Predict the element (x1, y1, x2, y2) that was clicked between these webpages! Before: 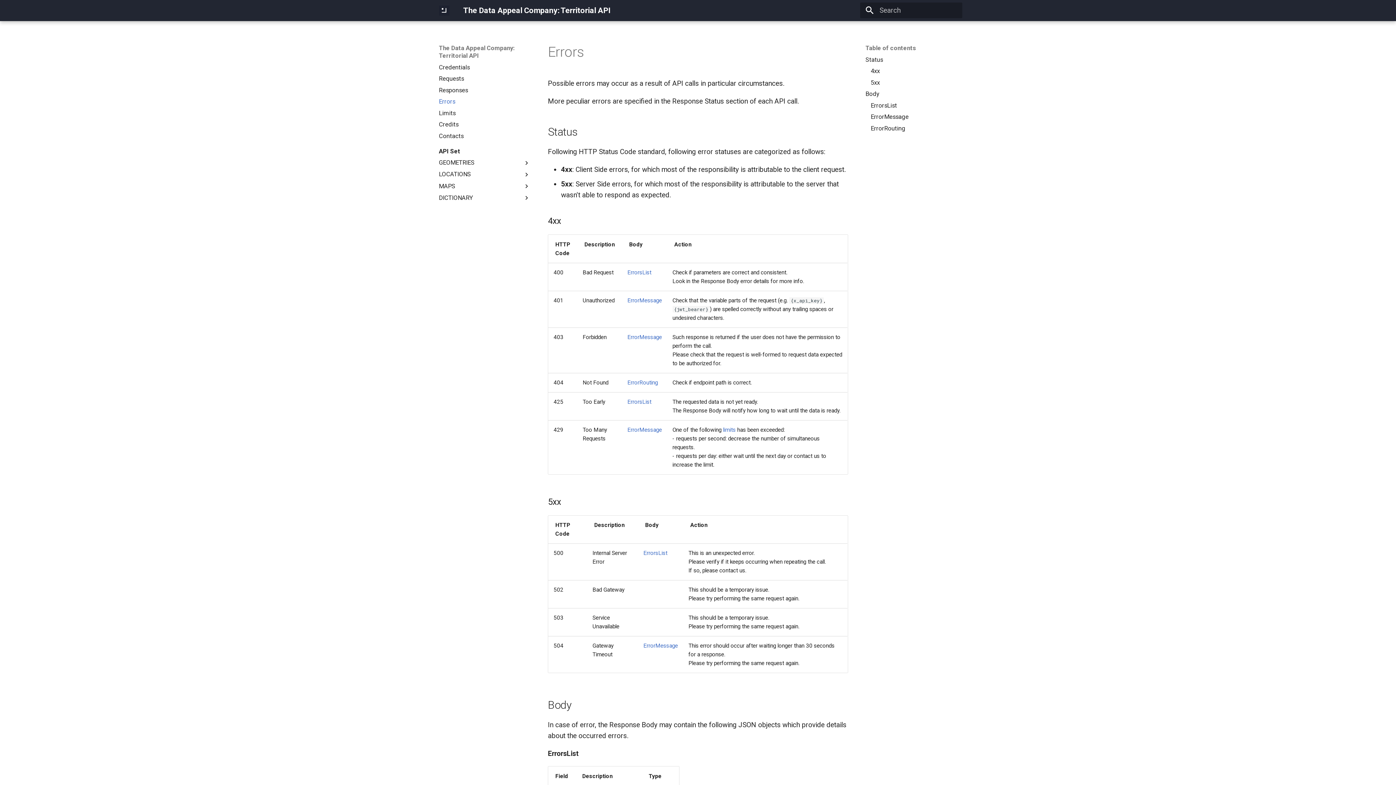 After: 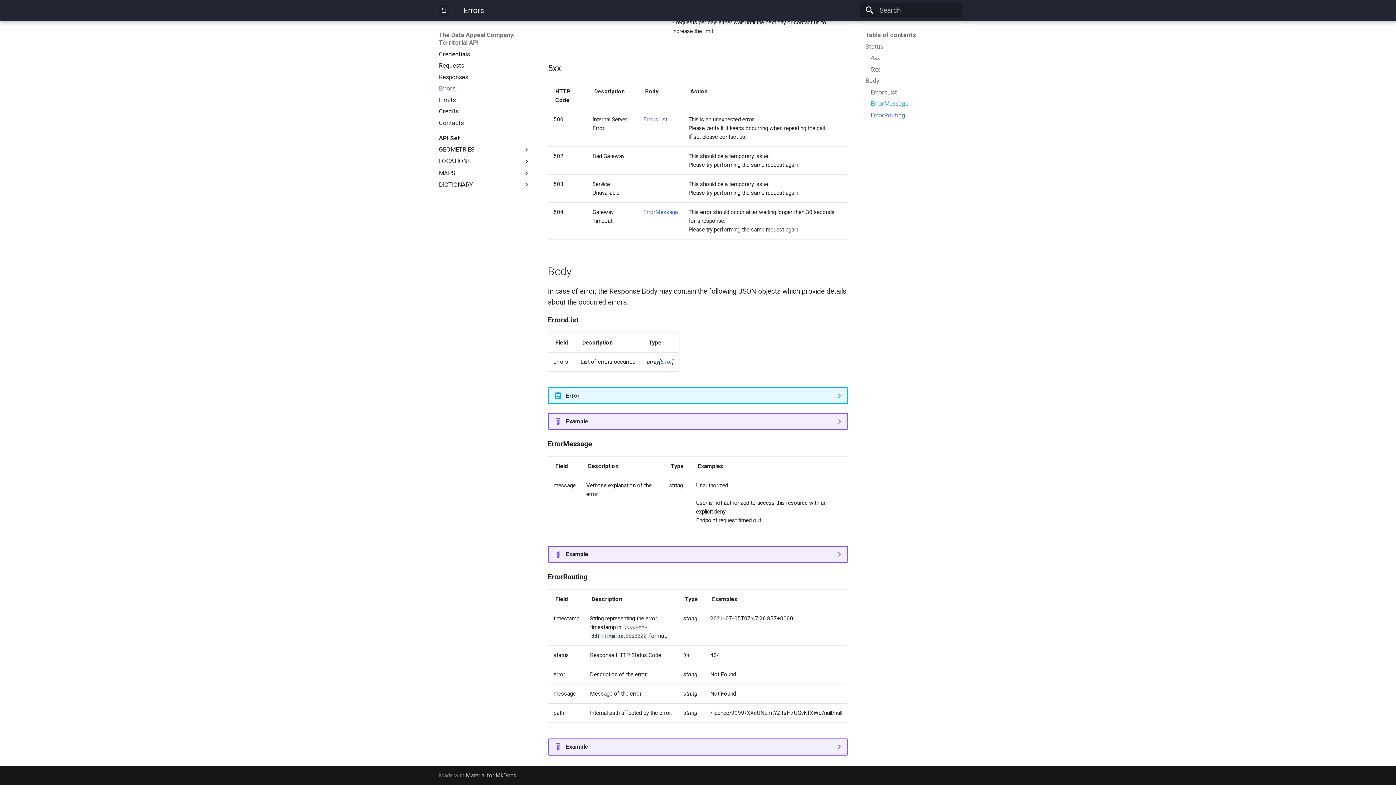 Action: bbox: (870, 101, 957, 109) label: ErrorsList